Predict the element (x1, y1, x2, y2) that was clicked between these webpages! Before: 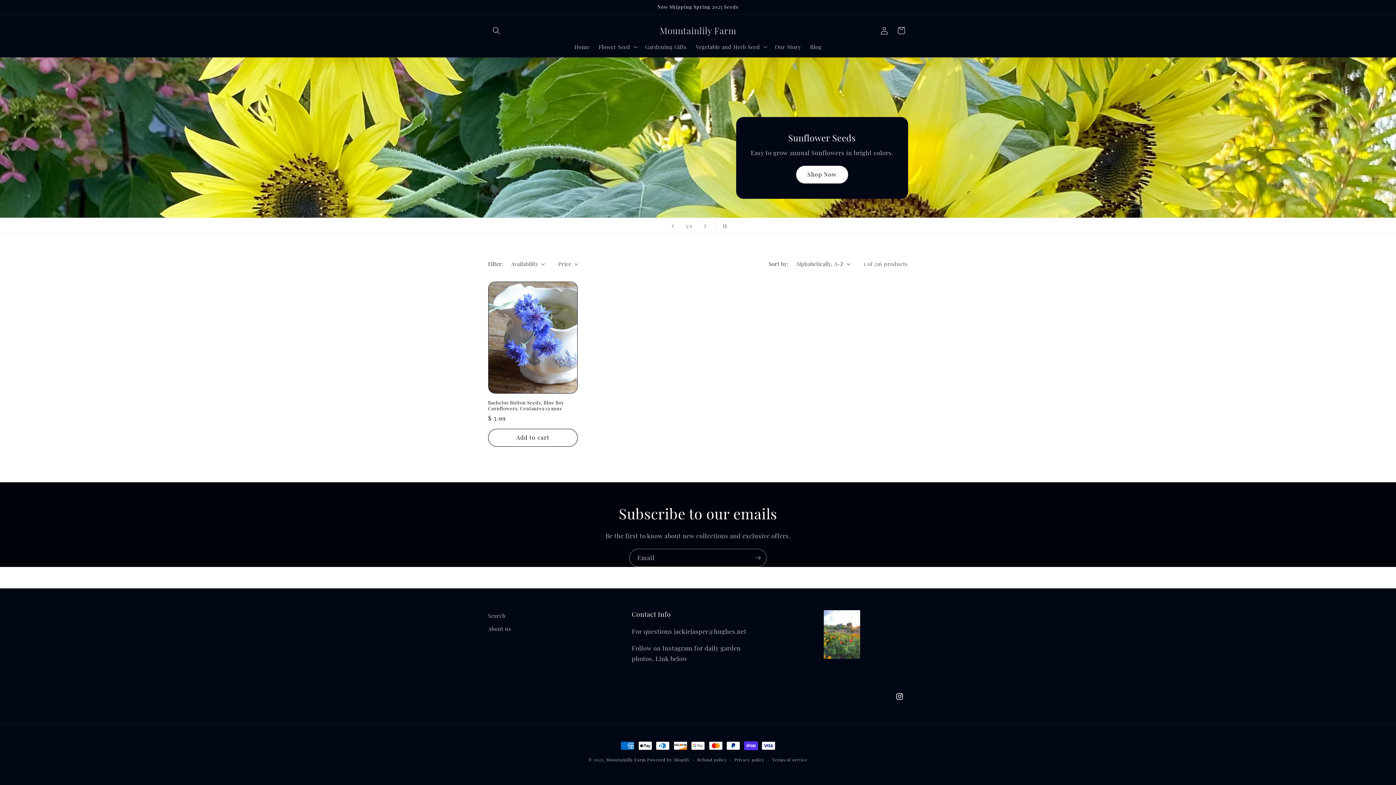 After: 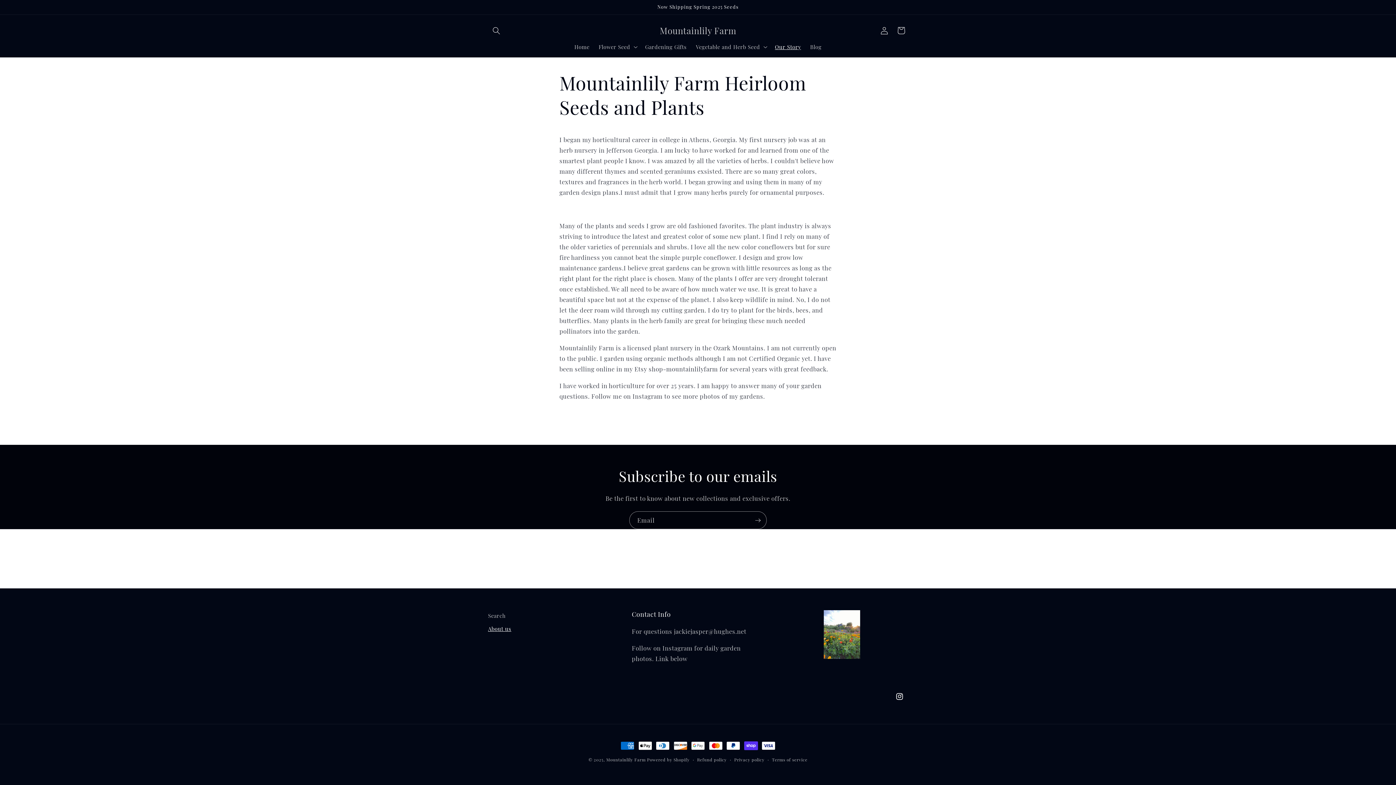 Action: label: Our Story bbox: (770, 38, 805, 54)